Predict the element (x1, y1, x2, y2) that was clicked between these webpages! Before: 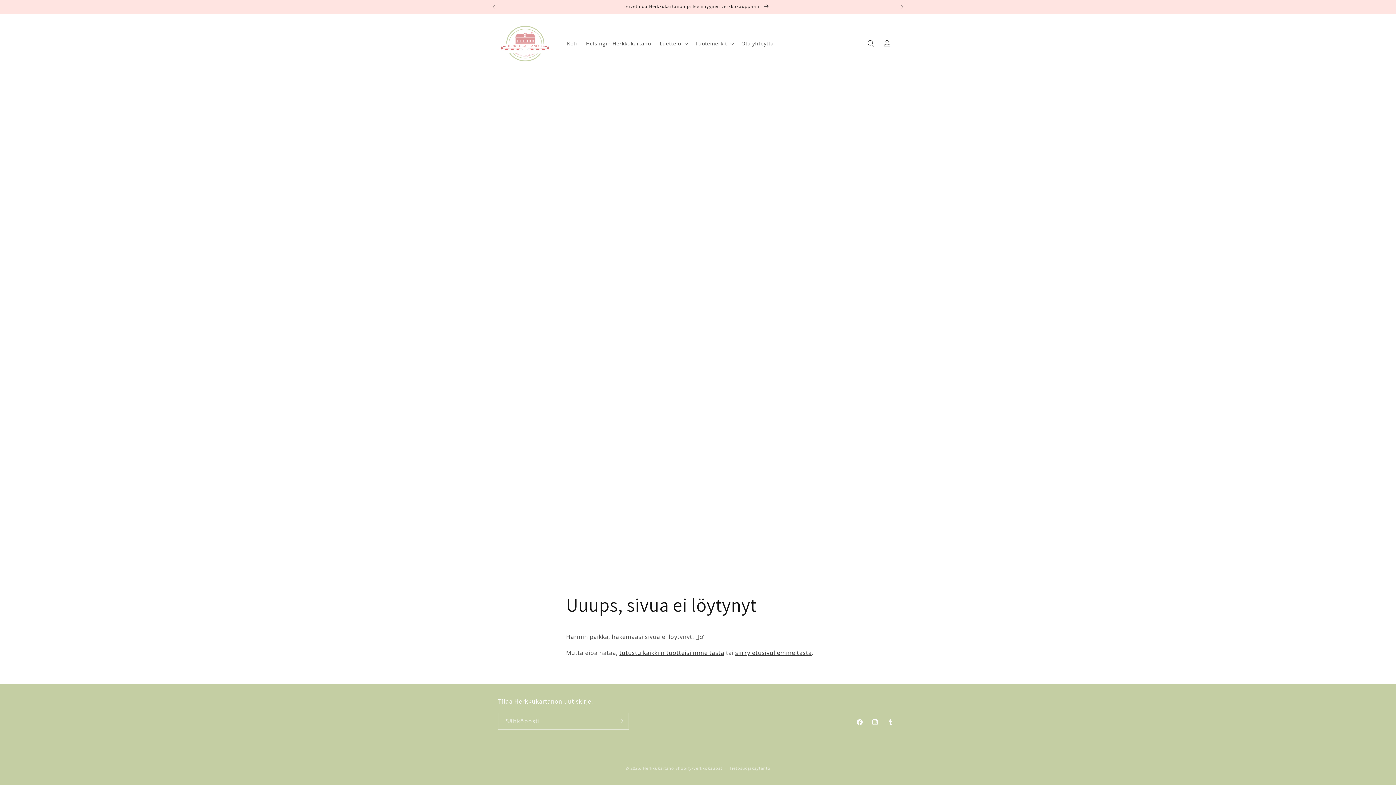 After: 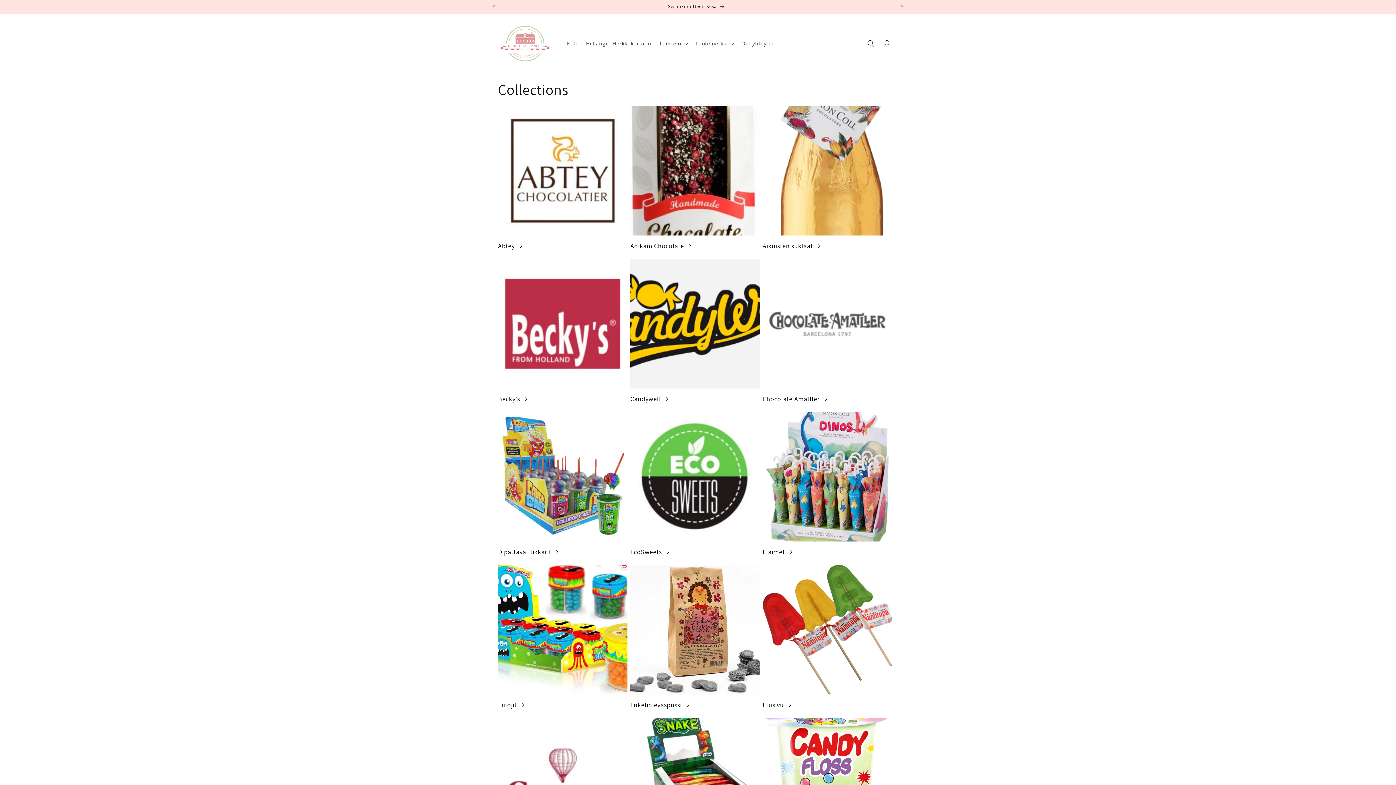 Action: bbox: (499, 0, 894, 13) label: Tervetuloa Herkkukartanon jälleenmyyjien verkkokauppaan!